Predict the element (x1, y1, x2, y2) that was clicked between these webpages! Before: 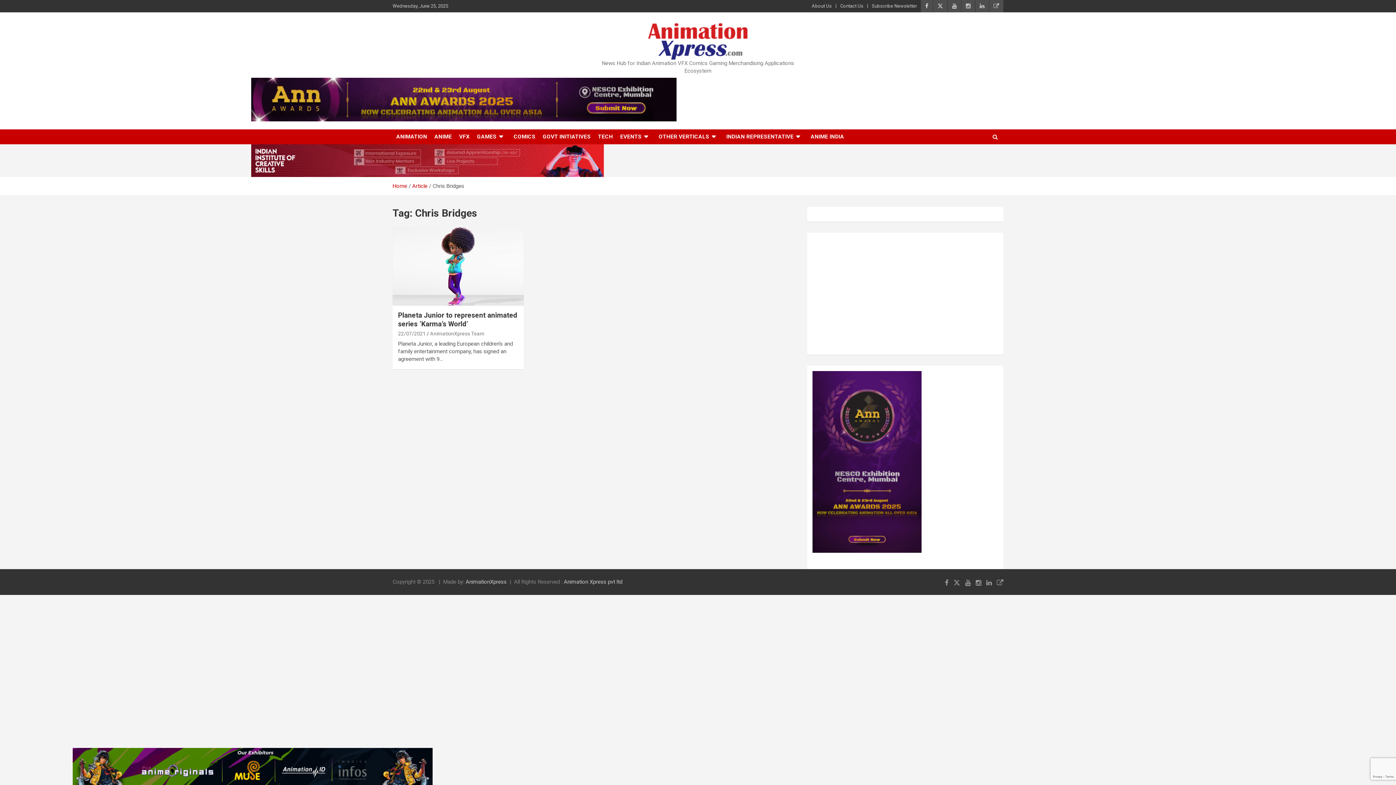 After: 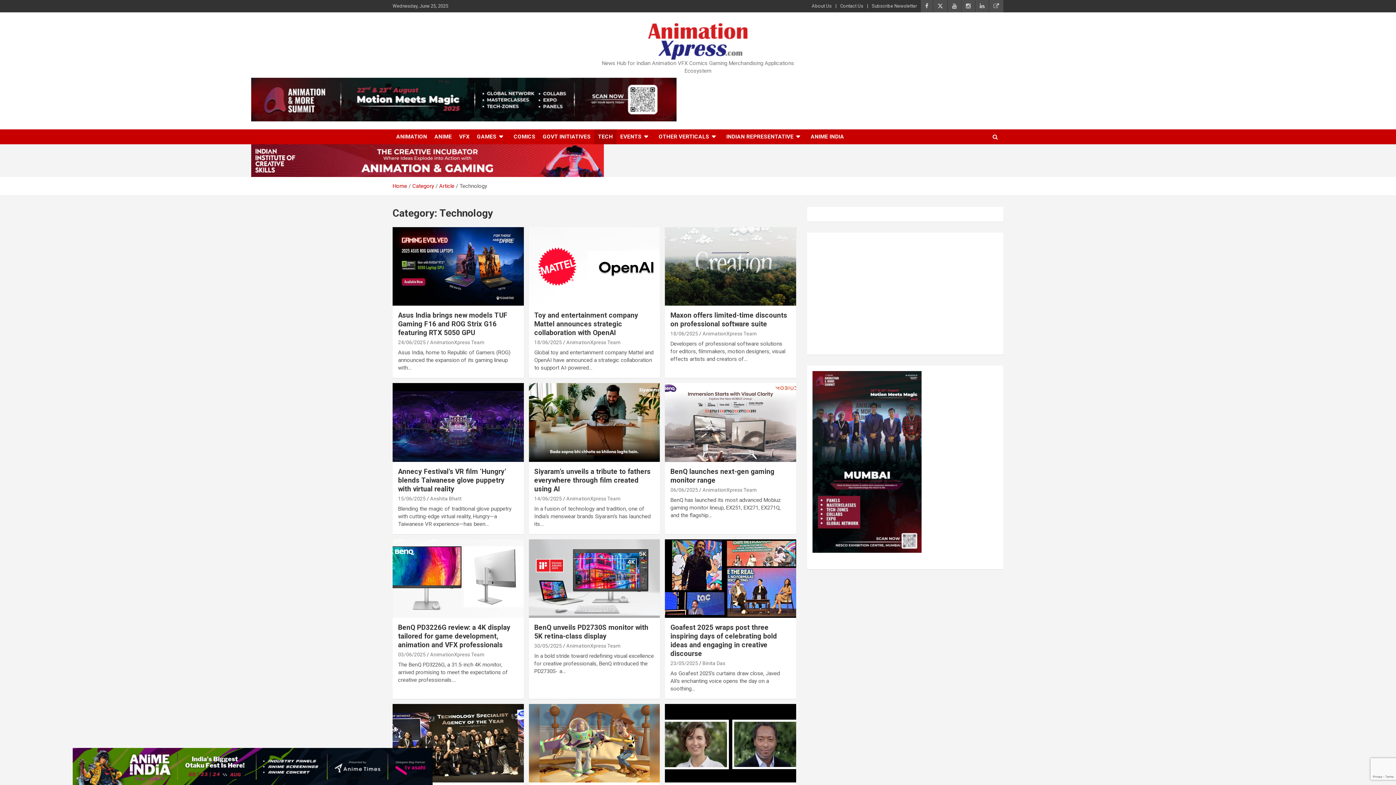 Action: bbox: (594, 129, 616, 144) label: TECH